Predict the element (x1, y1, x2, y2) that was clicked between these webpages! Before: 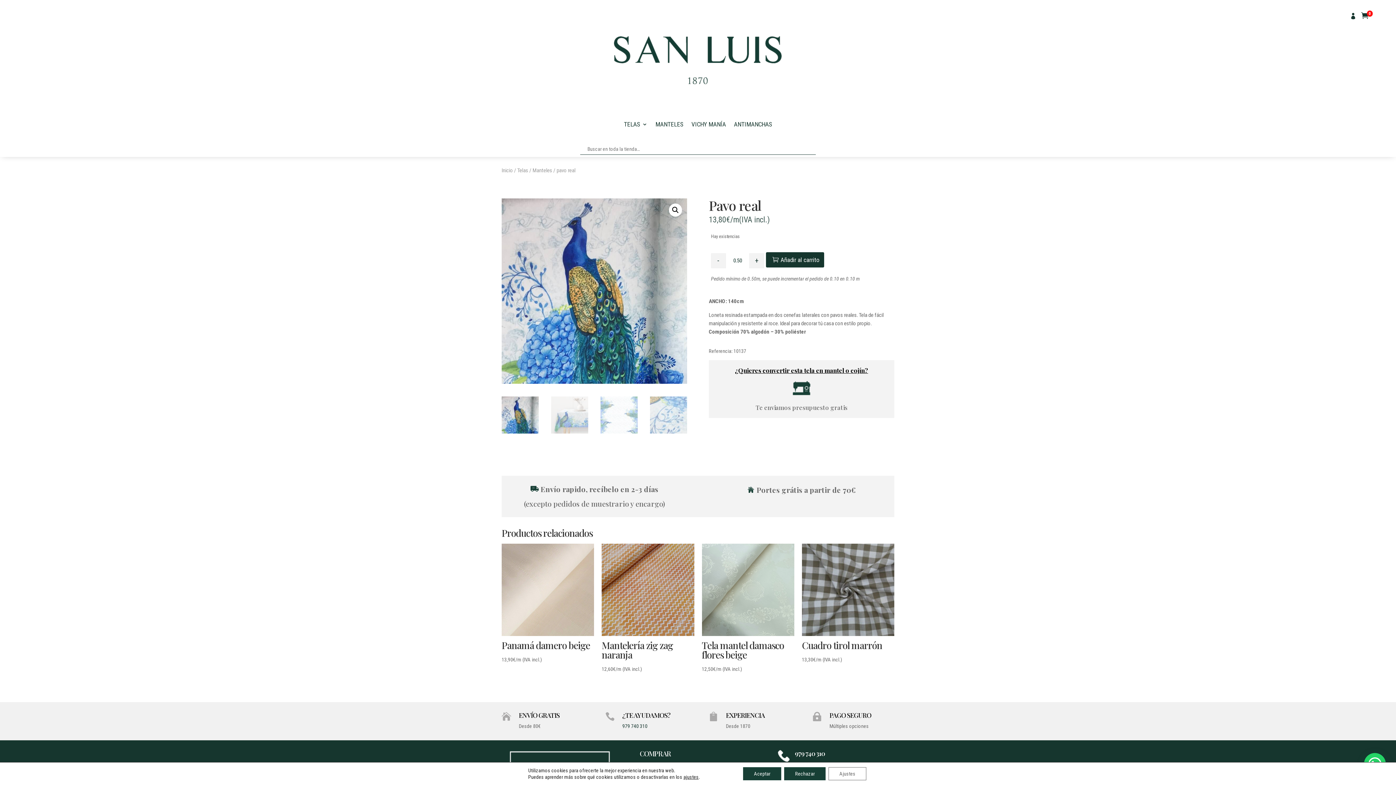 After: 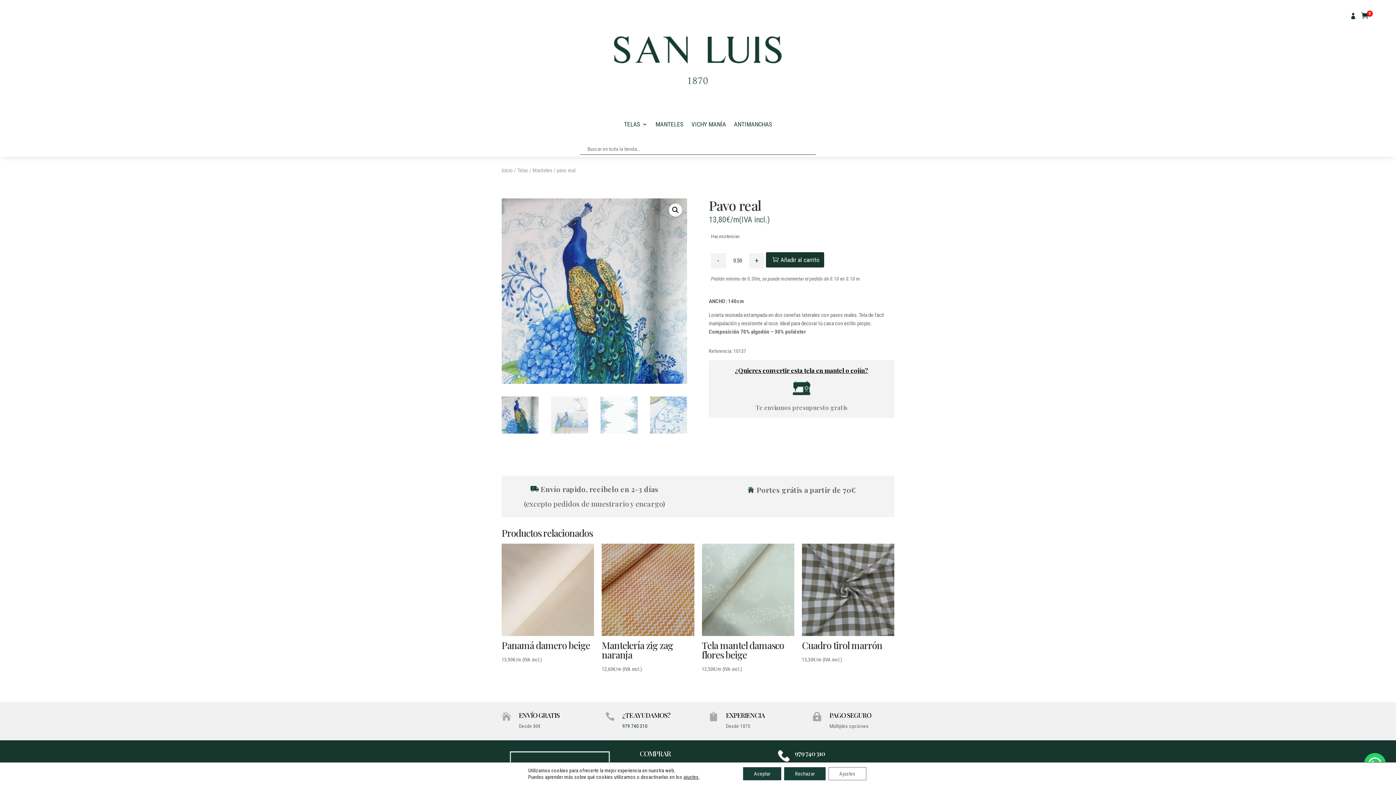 Action: bbox: (792, 389, 810, 397)